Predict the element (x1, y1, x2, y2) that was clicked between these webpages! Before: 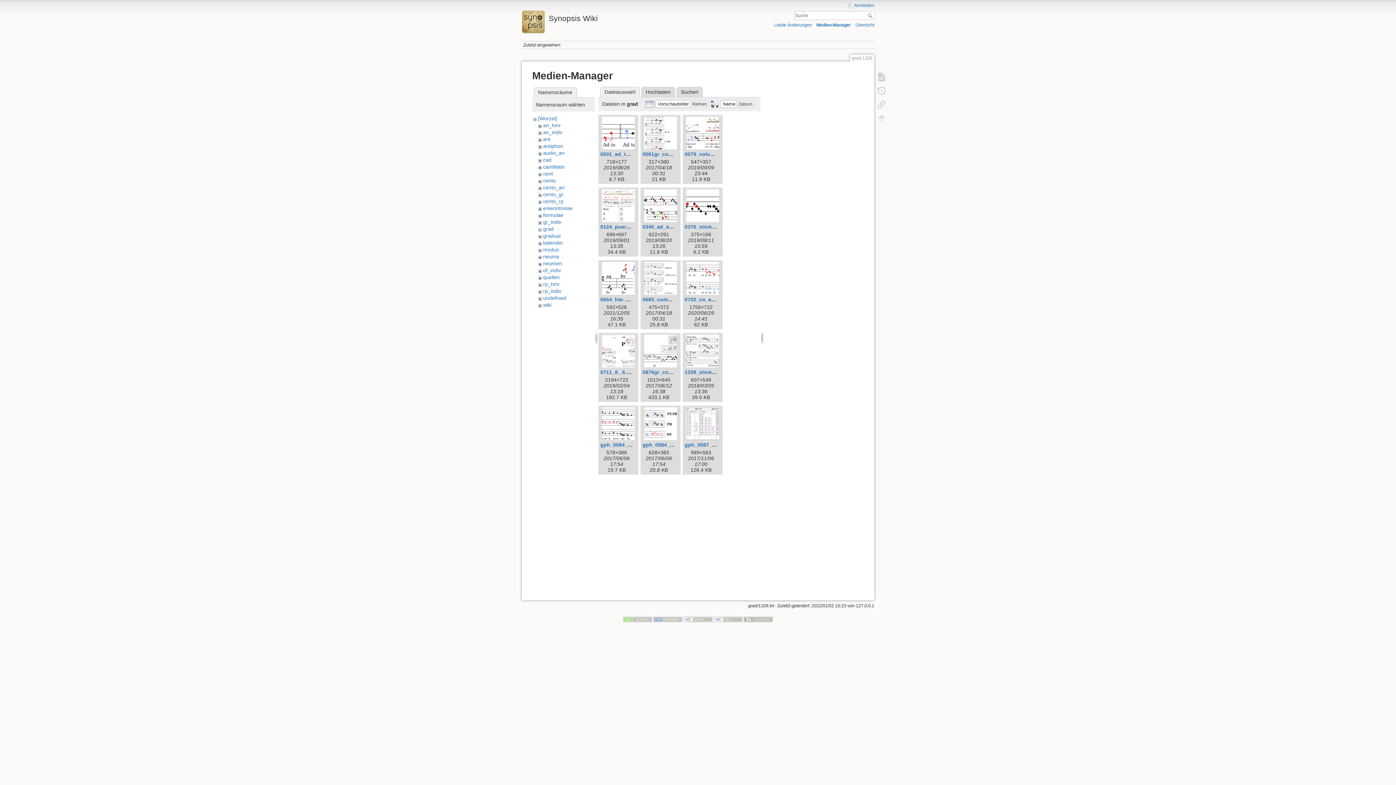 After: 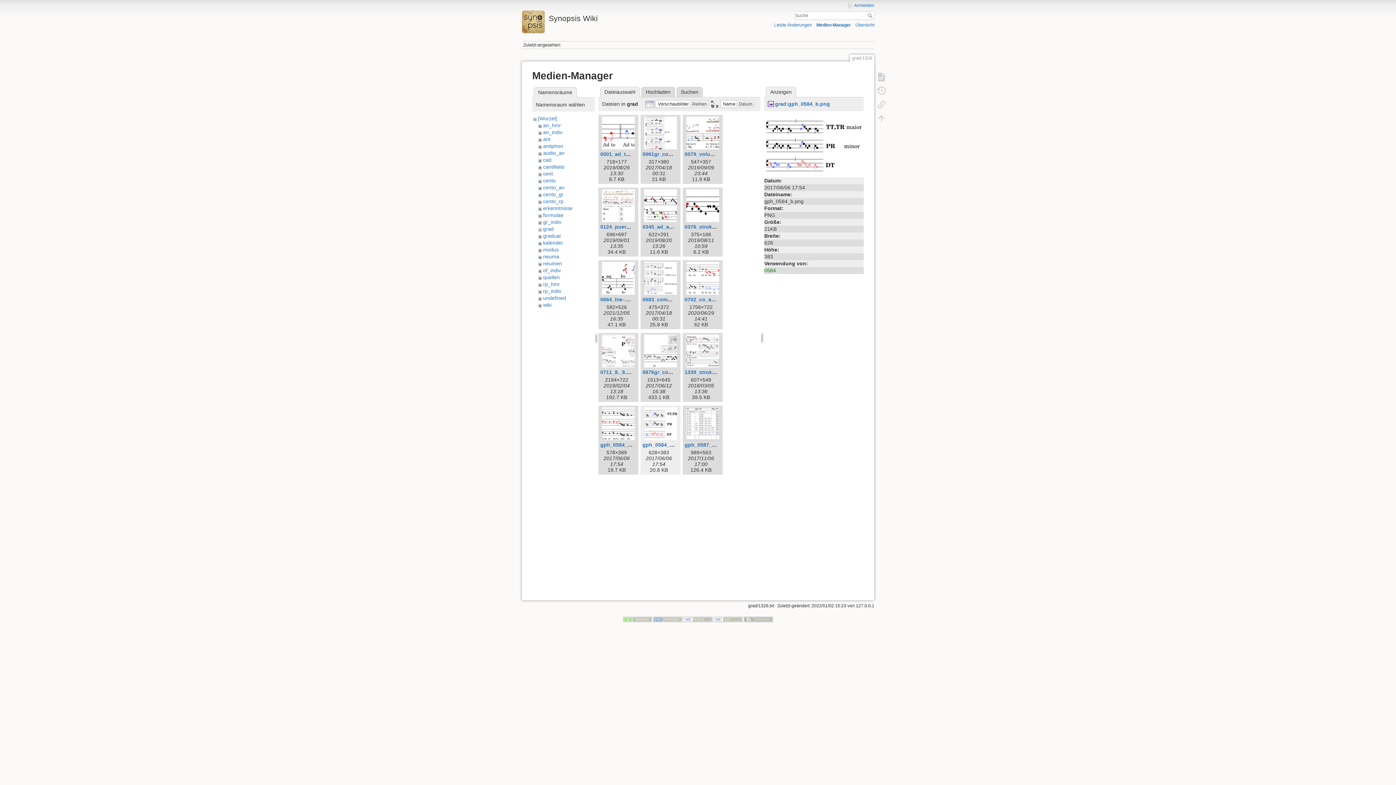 Action: bbox: (642, 407, 679, 440)